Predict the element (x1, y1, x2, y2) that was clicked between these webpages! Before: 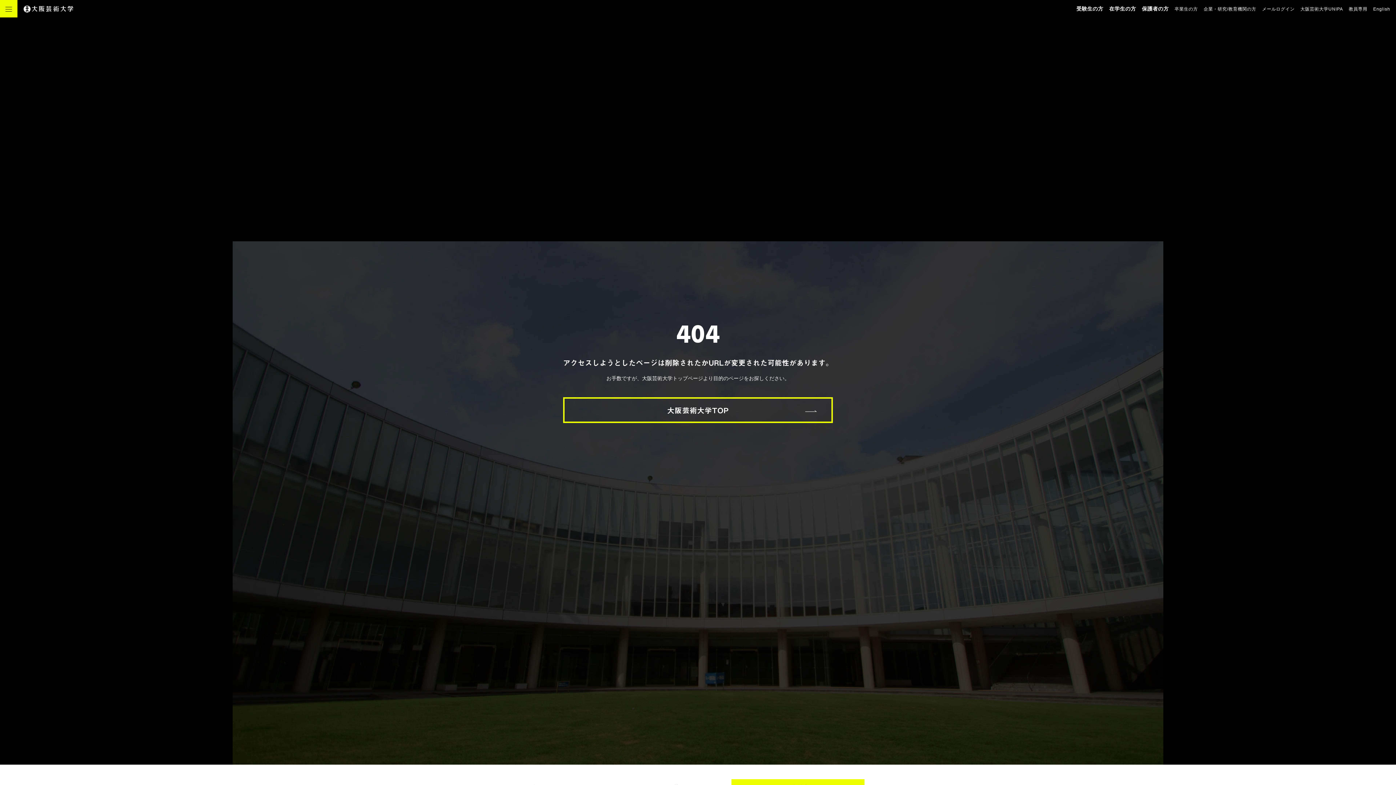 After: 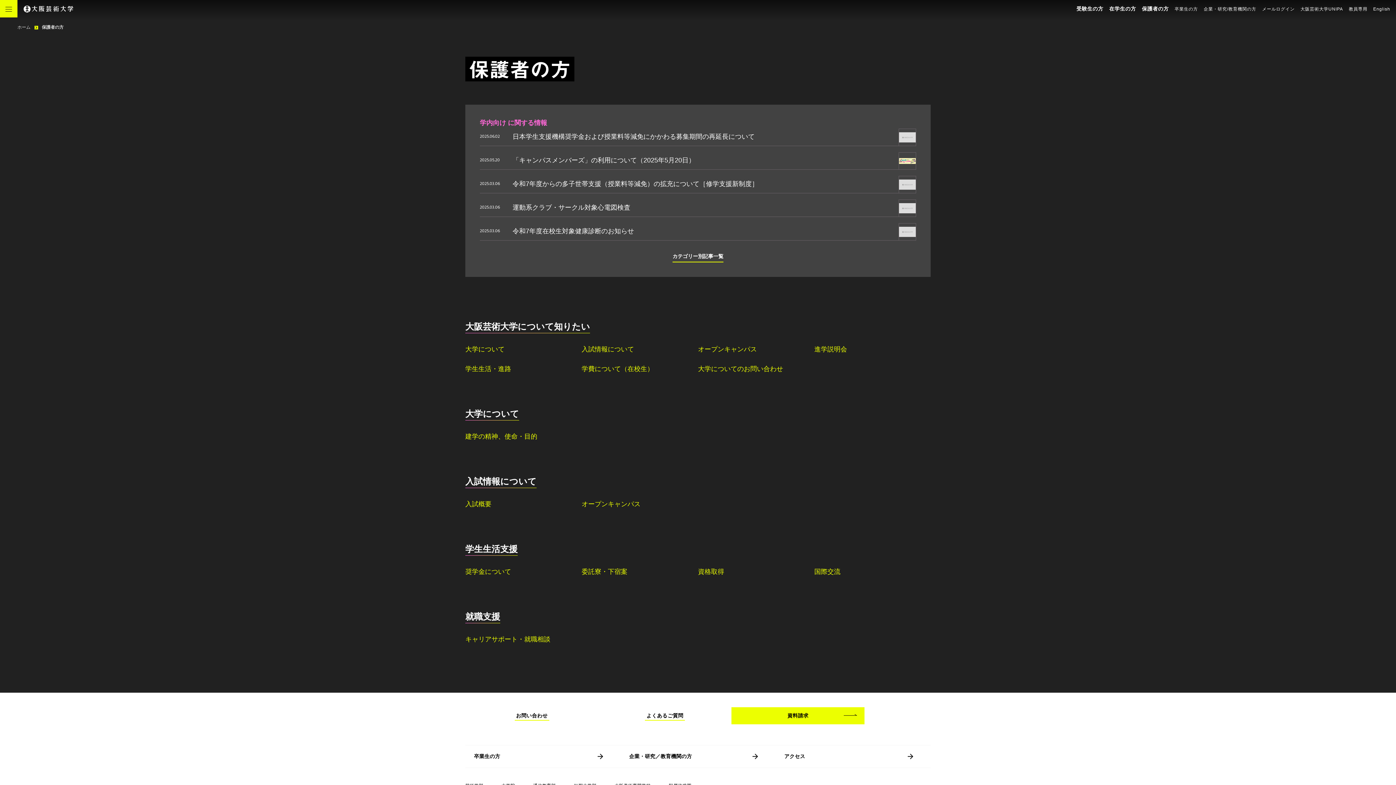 Action: label: 保護者の方 bbox: (1142, 5, 1169, 13)